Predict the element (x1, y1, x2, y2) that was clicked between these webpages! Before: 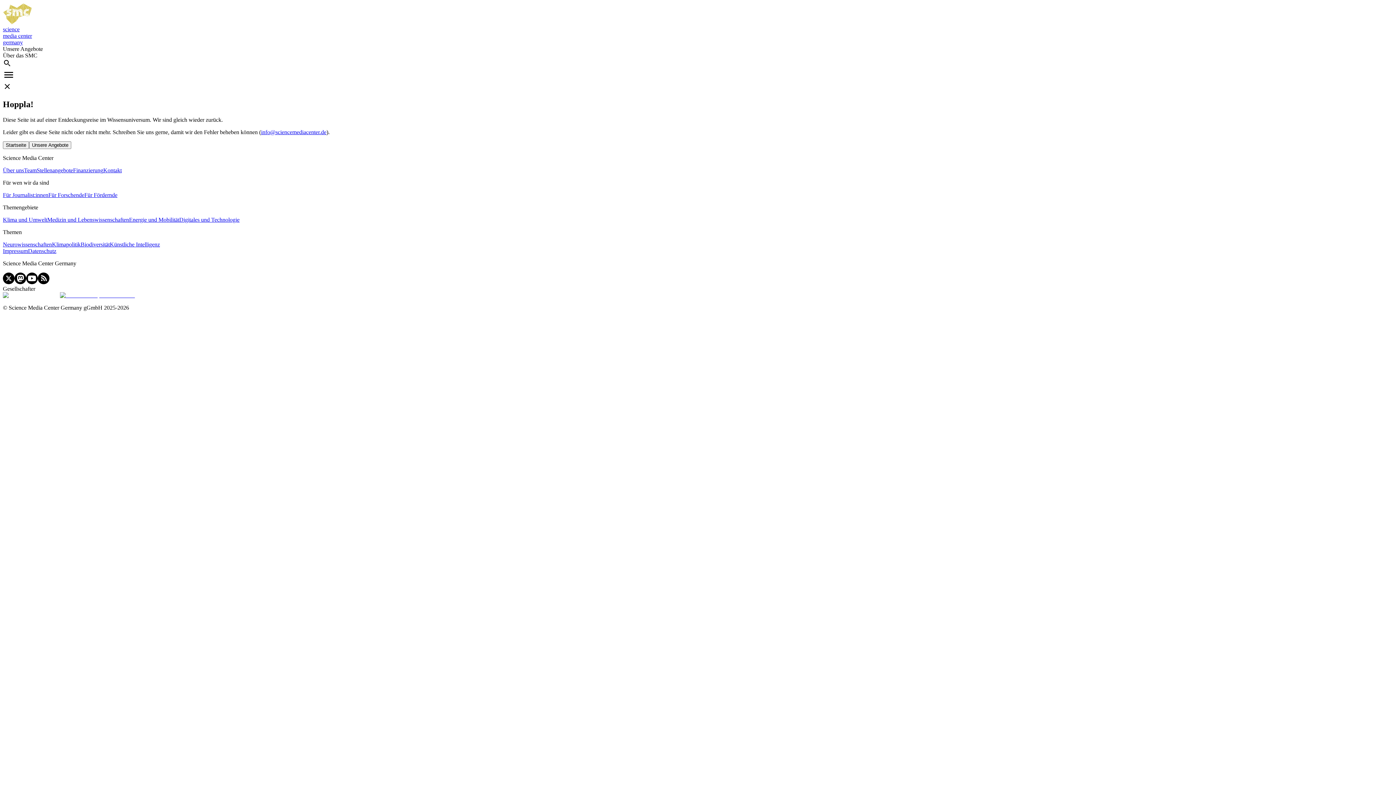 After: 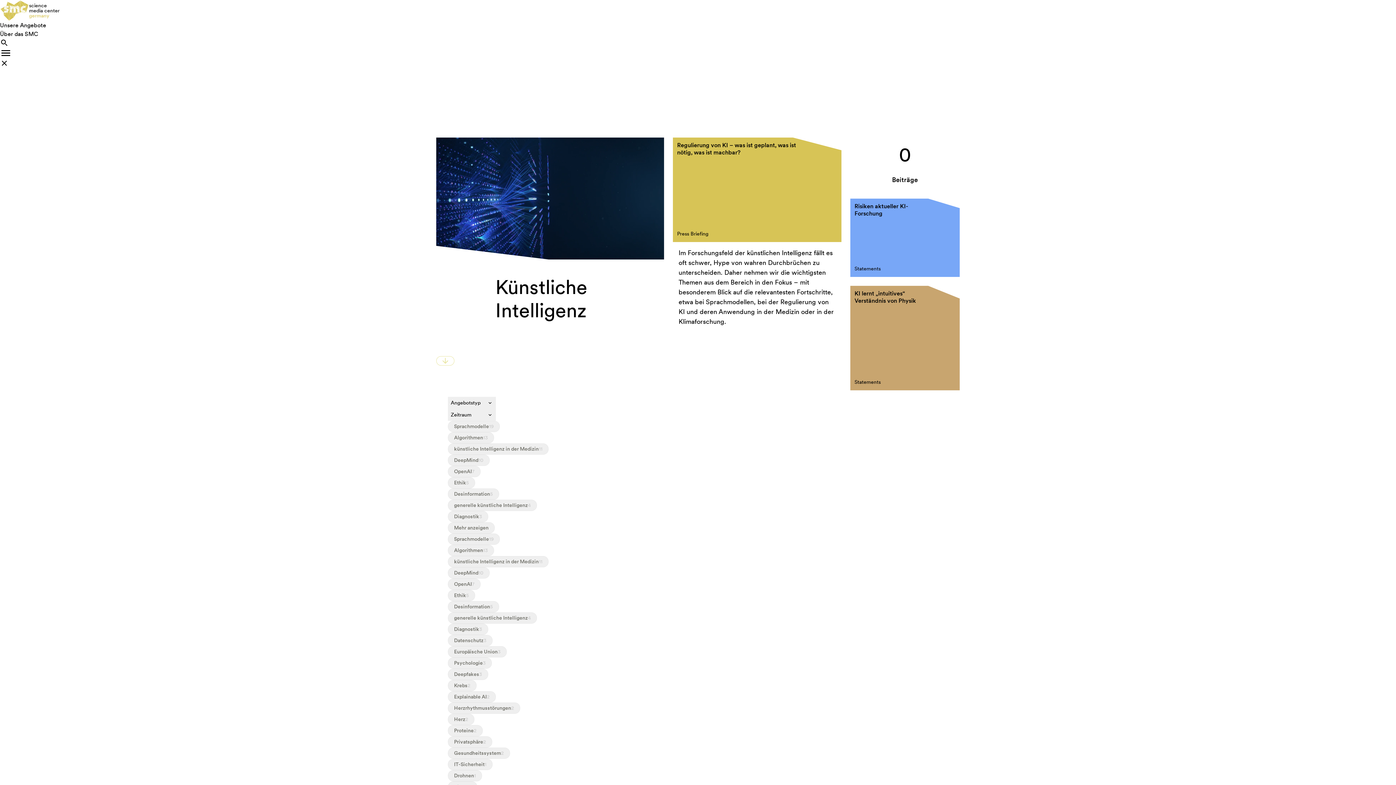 Action: bbox: (109, 241, 160, 247) label: Künstliche Intelligenz